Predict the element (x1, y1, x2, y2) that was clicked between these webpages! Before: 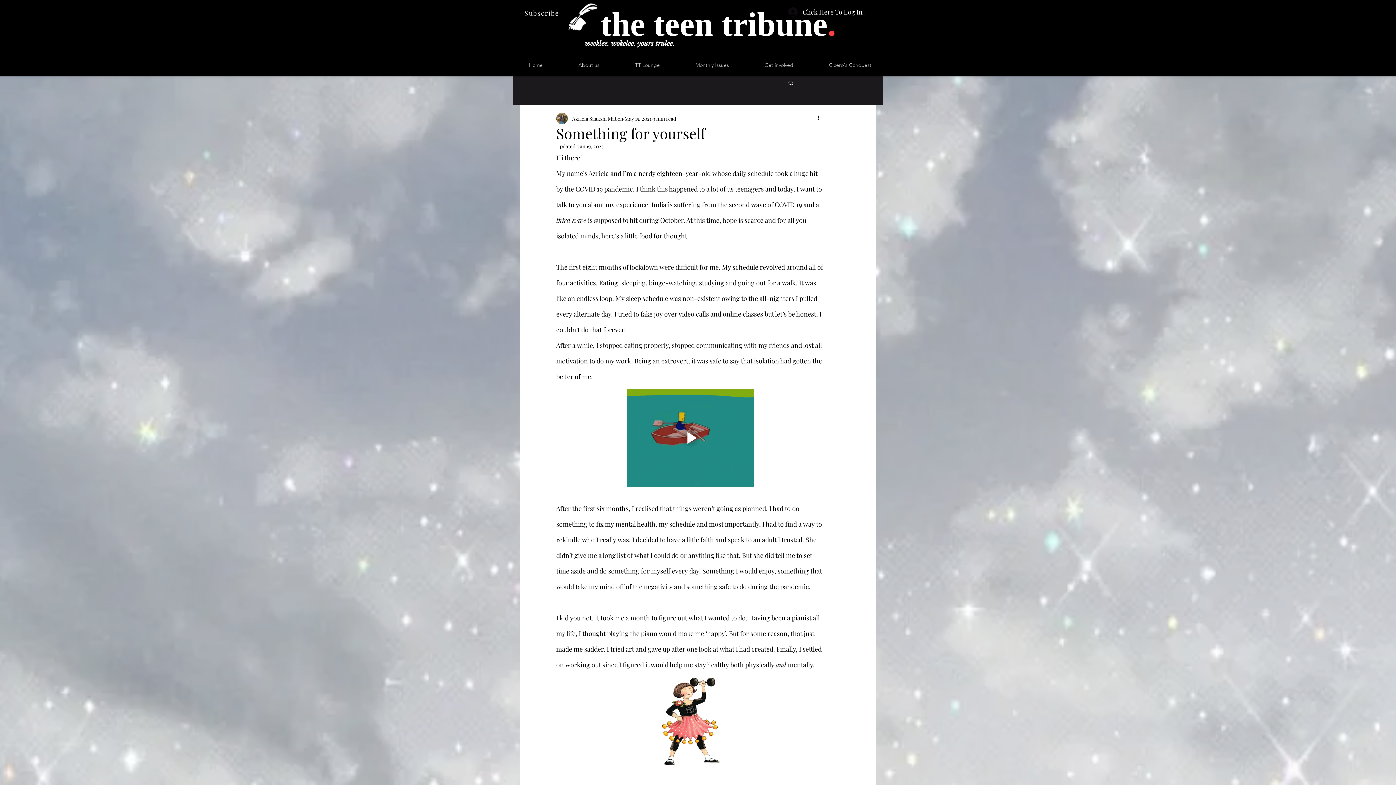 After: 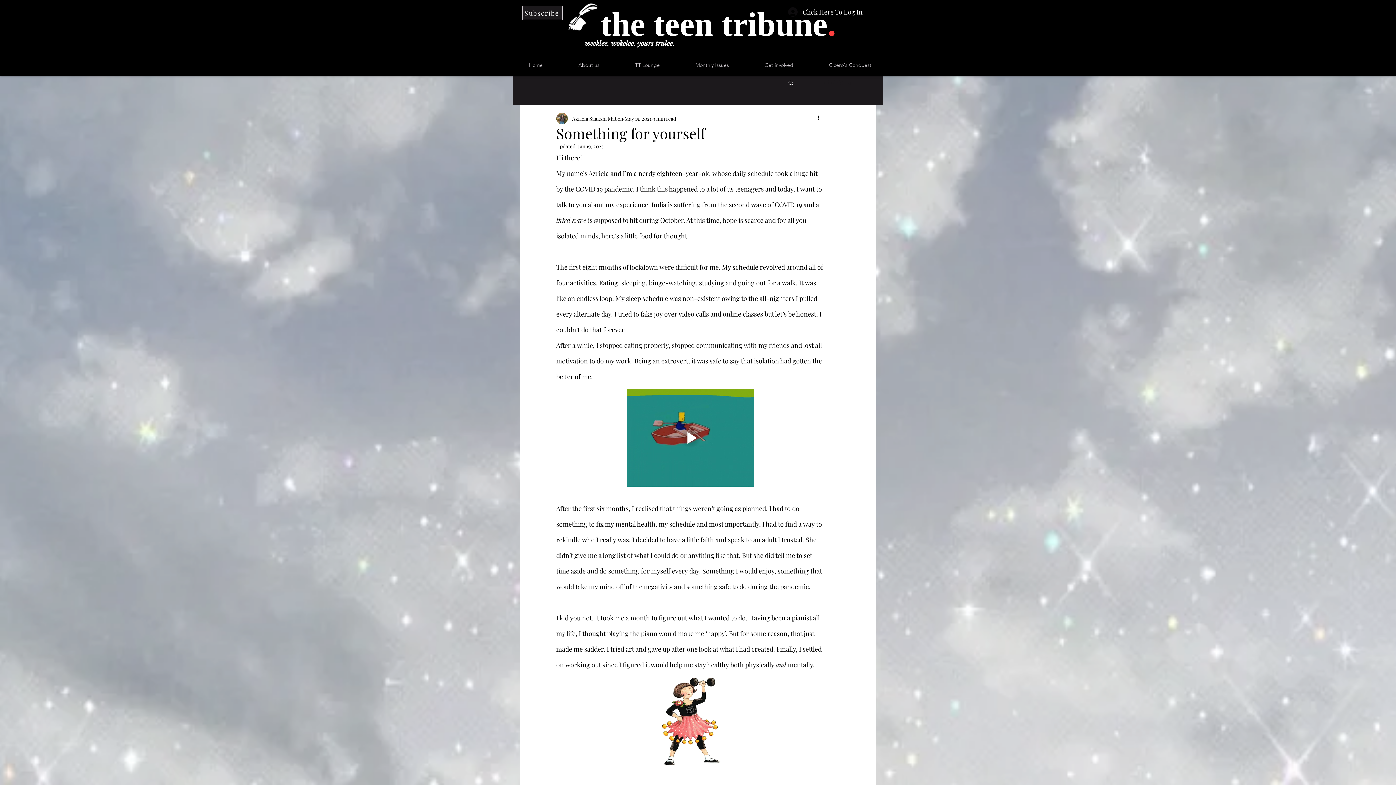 Action: bbox: (522, 5, 562, 20) label: Subscribe